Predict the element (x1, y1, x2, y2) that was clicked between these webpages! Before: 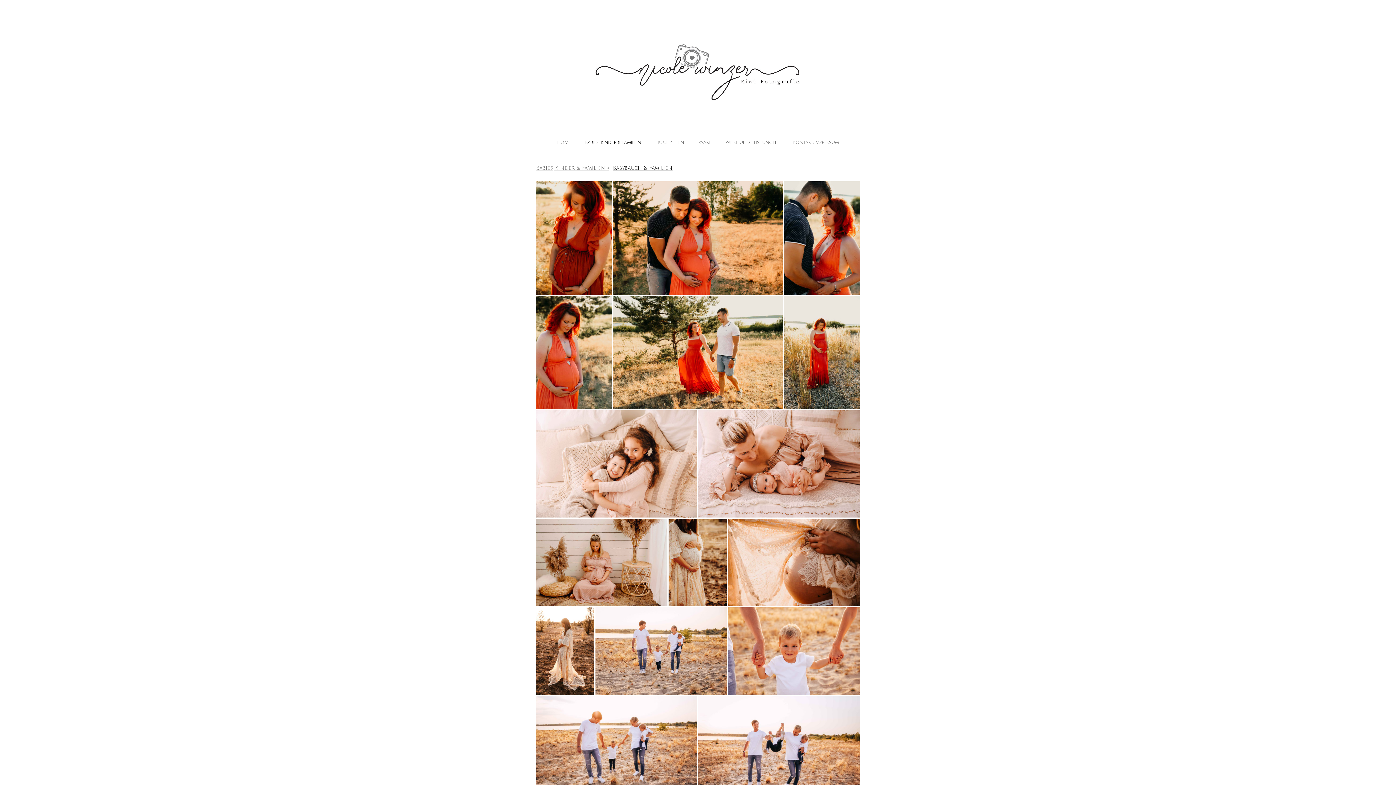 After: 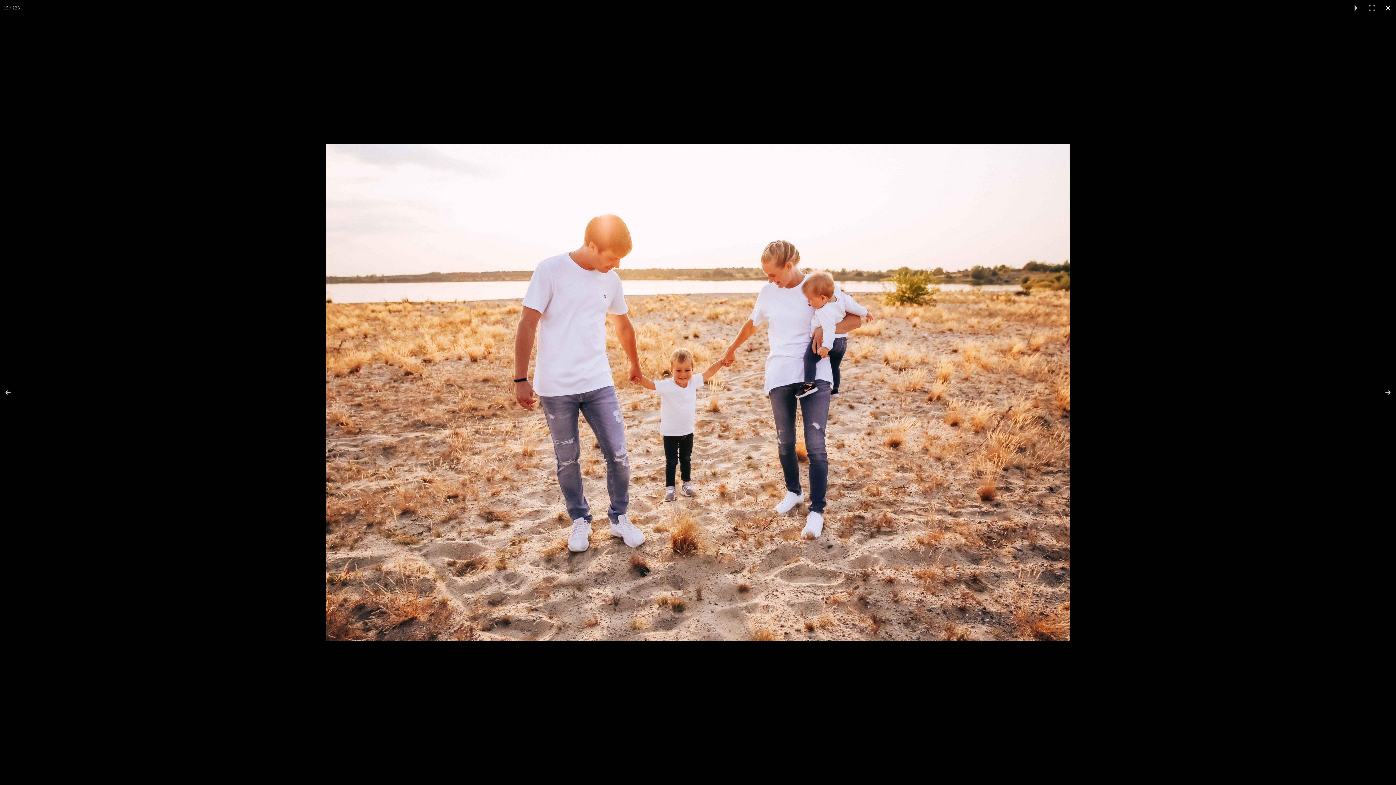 Action: bbox: (536, 696, 698, 803)